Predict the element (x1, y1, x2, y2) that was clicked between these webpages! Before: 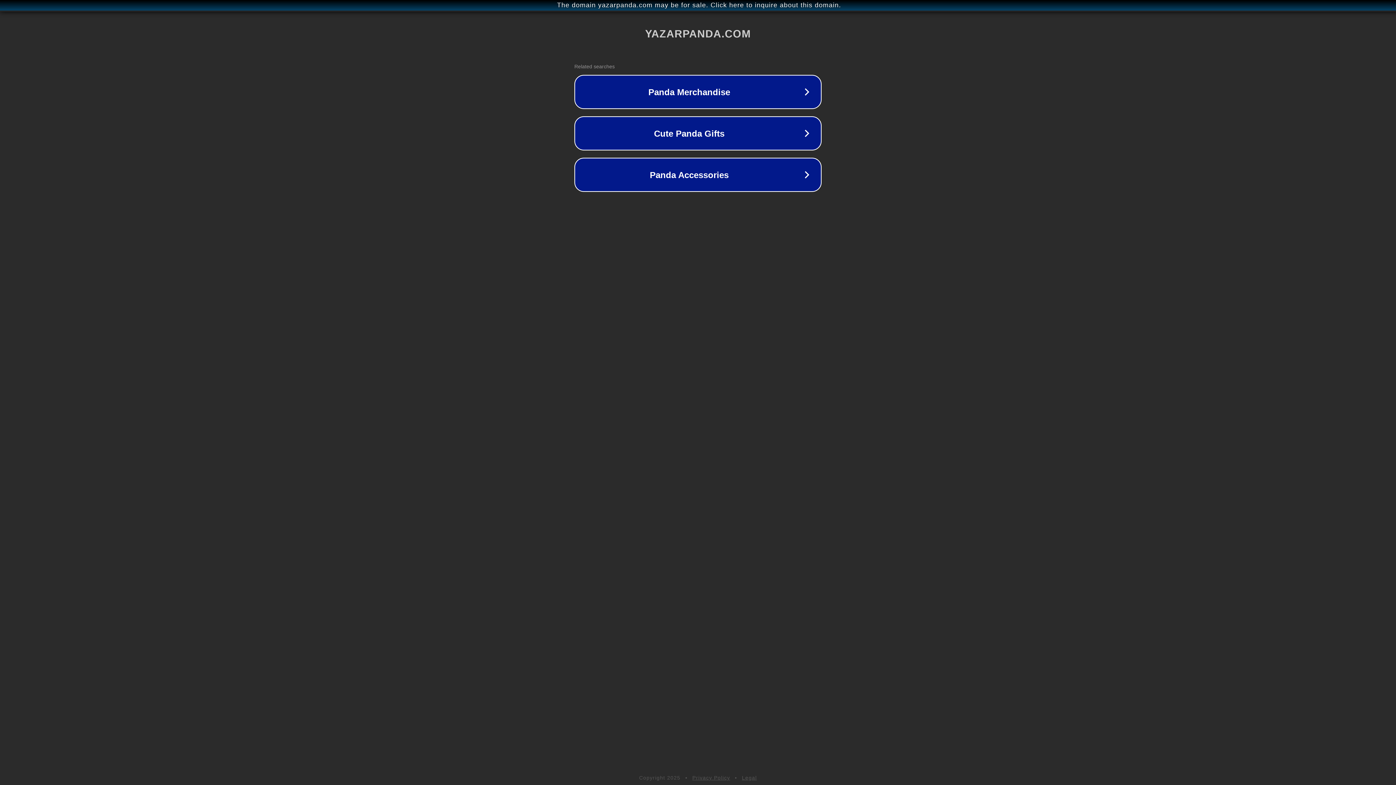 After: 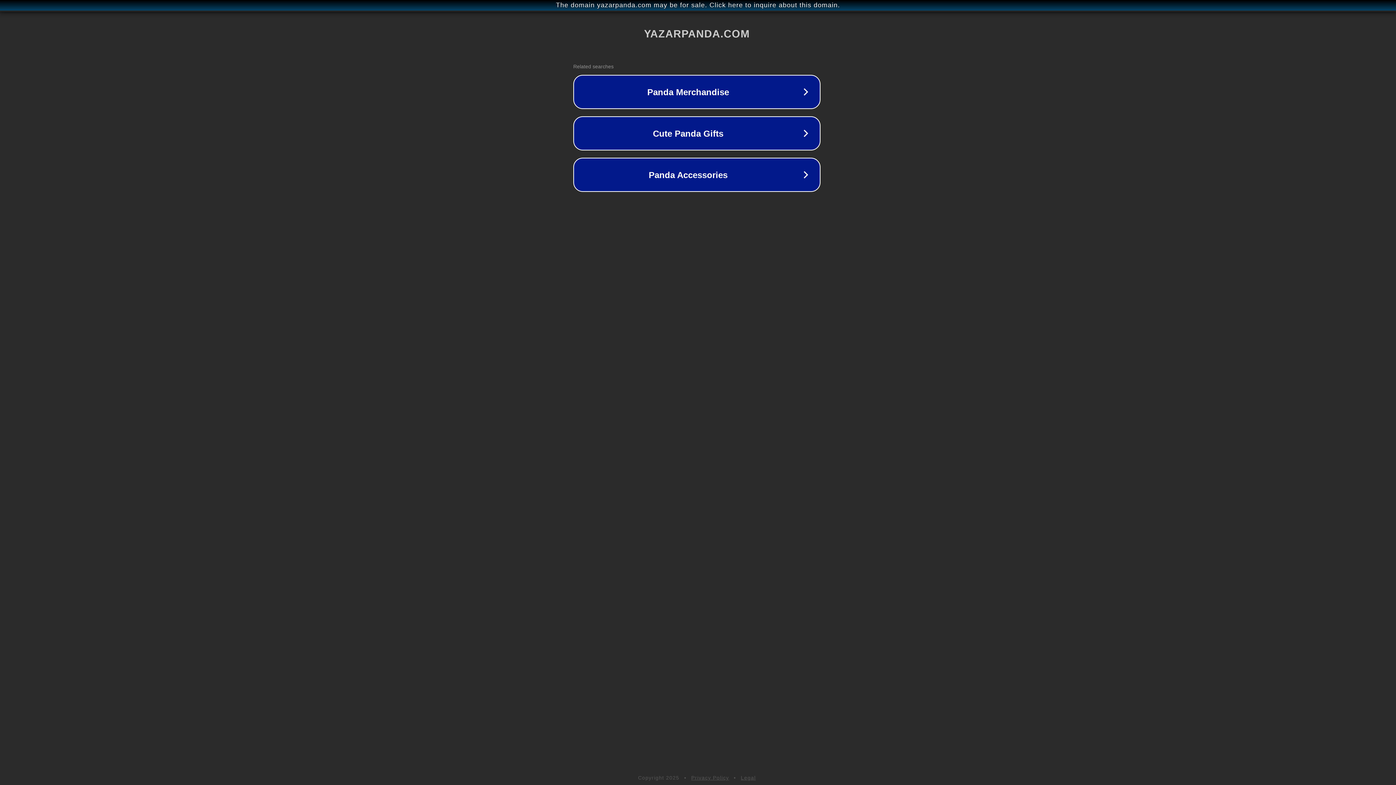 Action: bbox: (1, 1, 1397, 9) label: The domain yazarpanda.com may be for sale. Click here to inquire about this domain.